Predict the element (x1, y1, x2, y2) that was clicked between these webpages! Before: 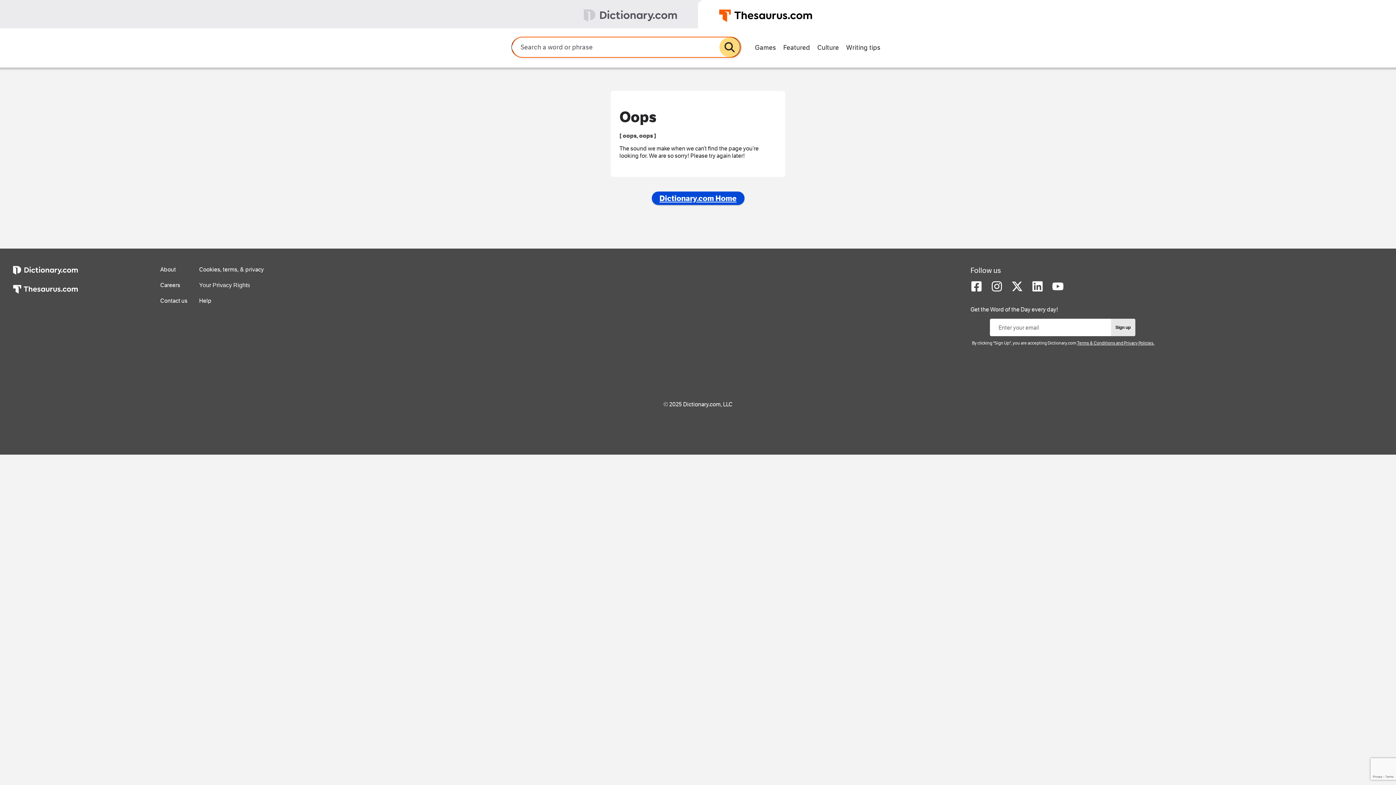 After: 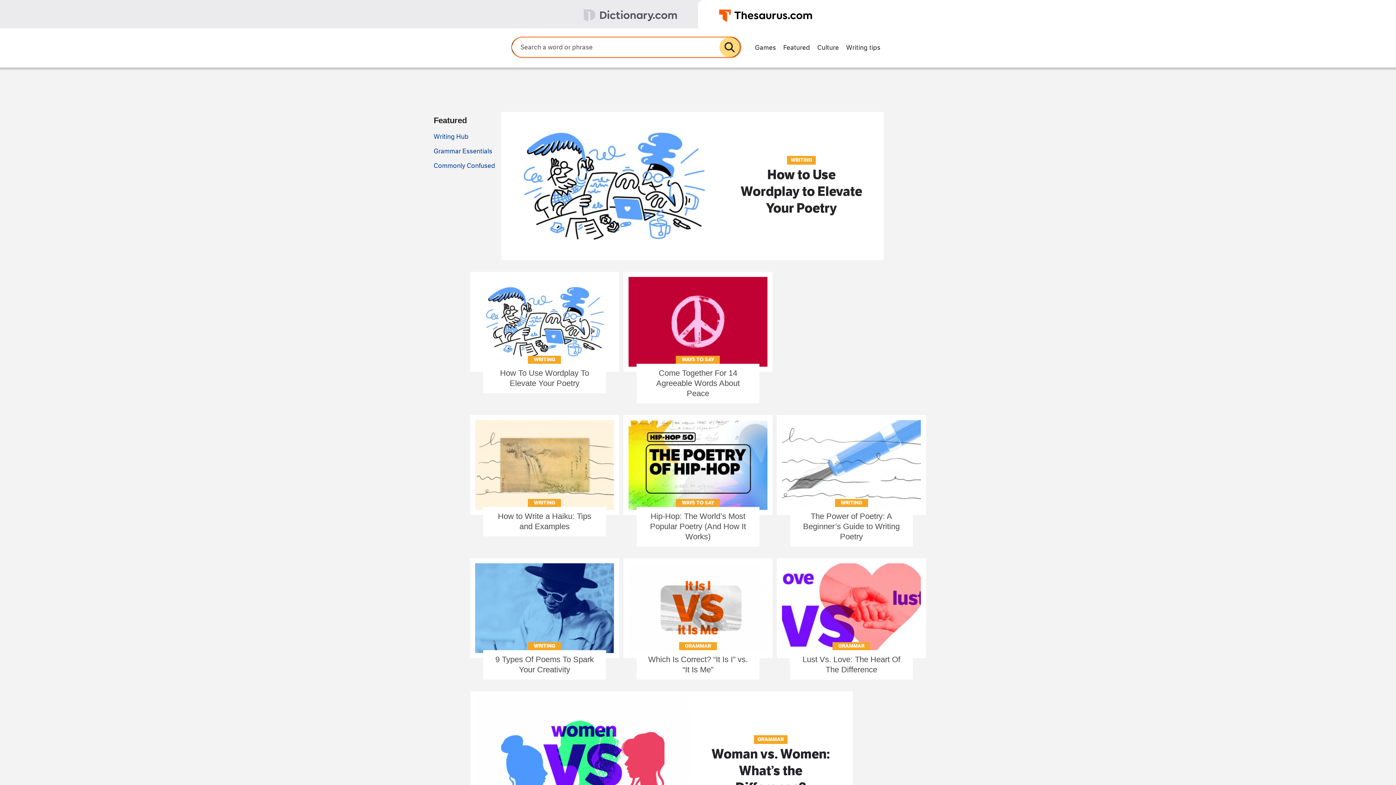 Action: bbox: (842, 40, 884, 53) label: Writing tips